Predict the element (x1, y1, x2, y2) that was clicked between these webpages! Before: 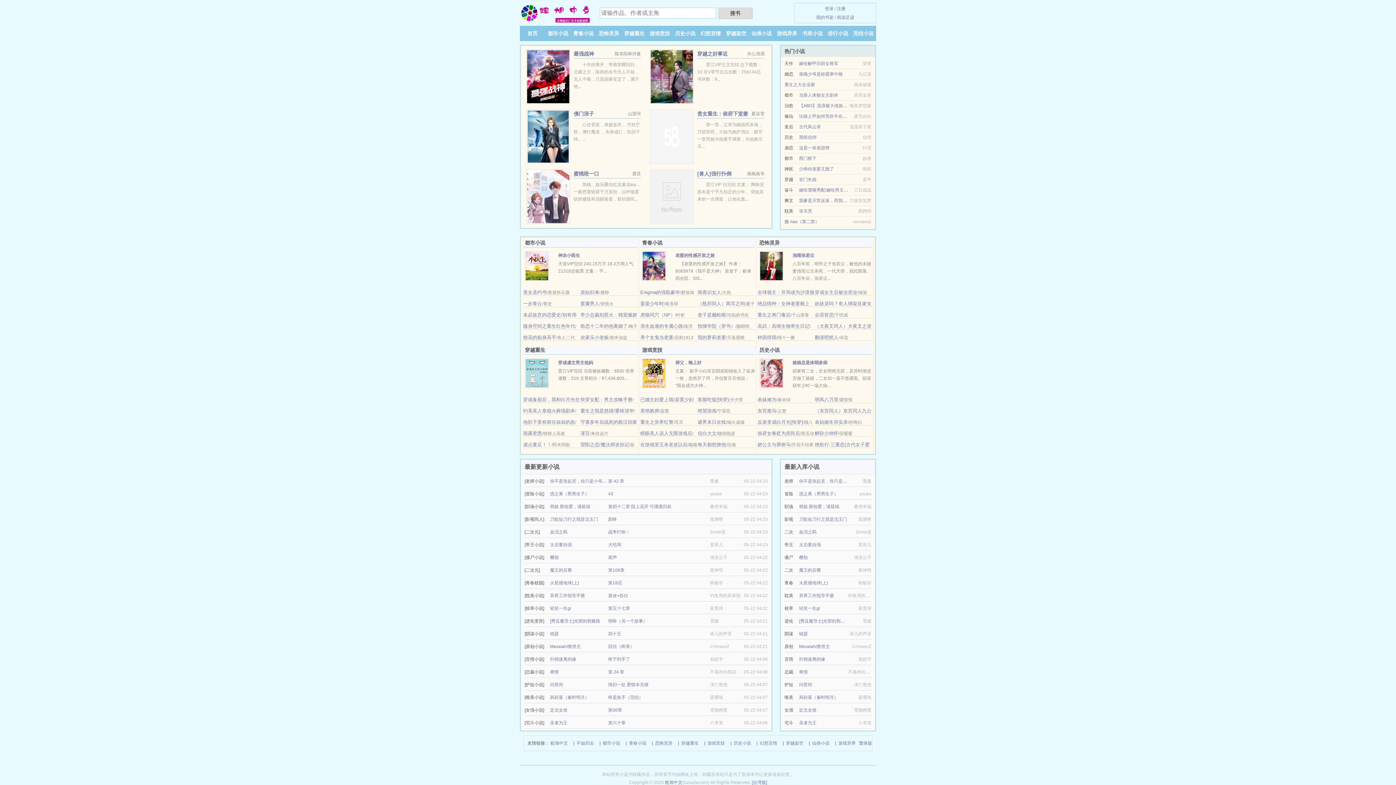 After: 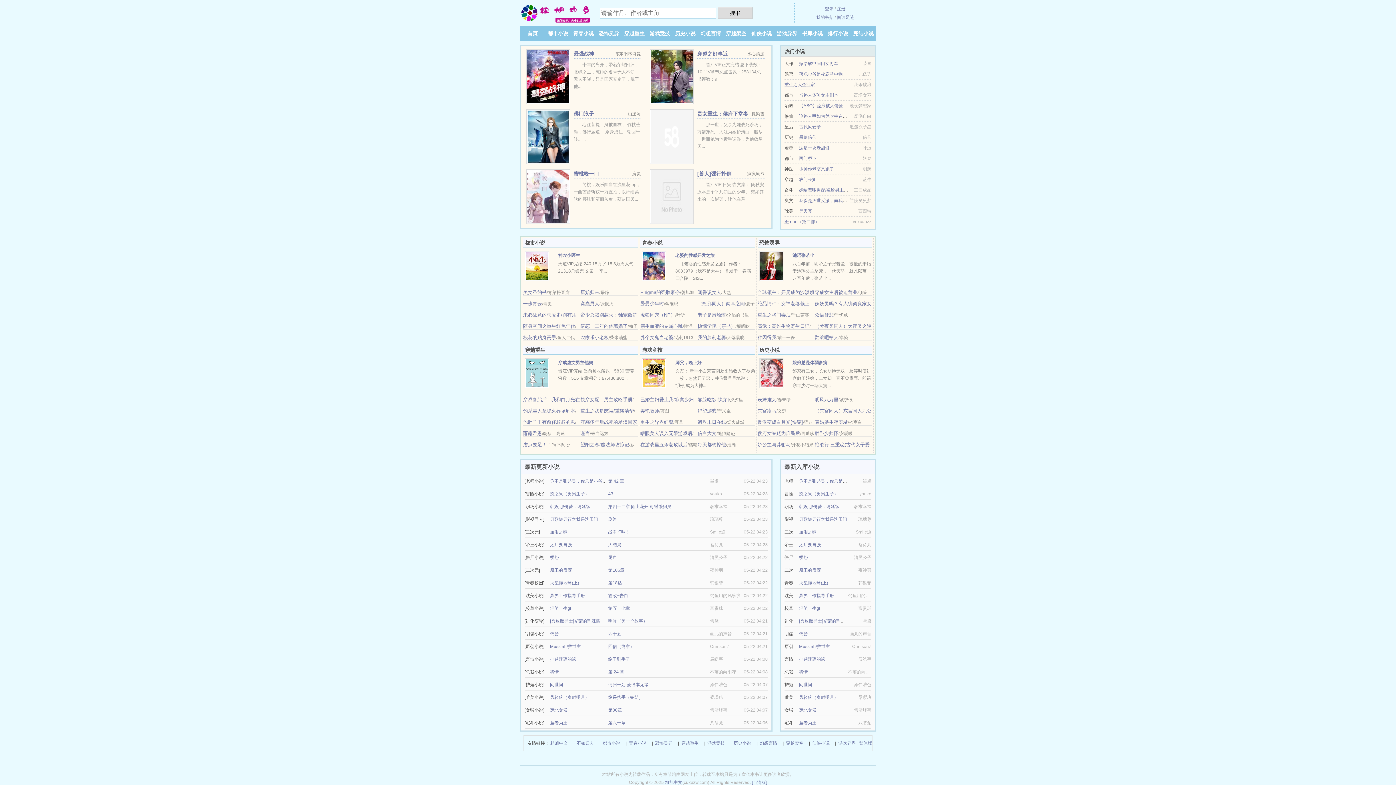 Action: bbox: (550, 491, 589, 496) label: 惑之果（男男生子）